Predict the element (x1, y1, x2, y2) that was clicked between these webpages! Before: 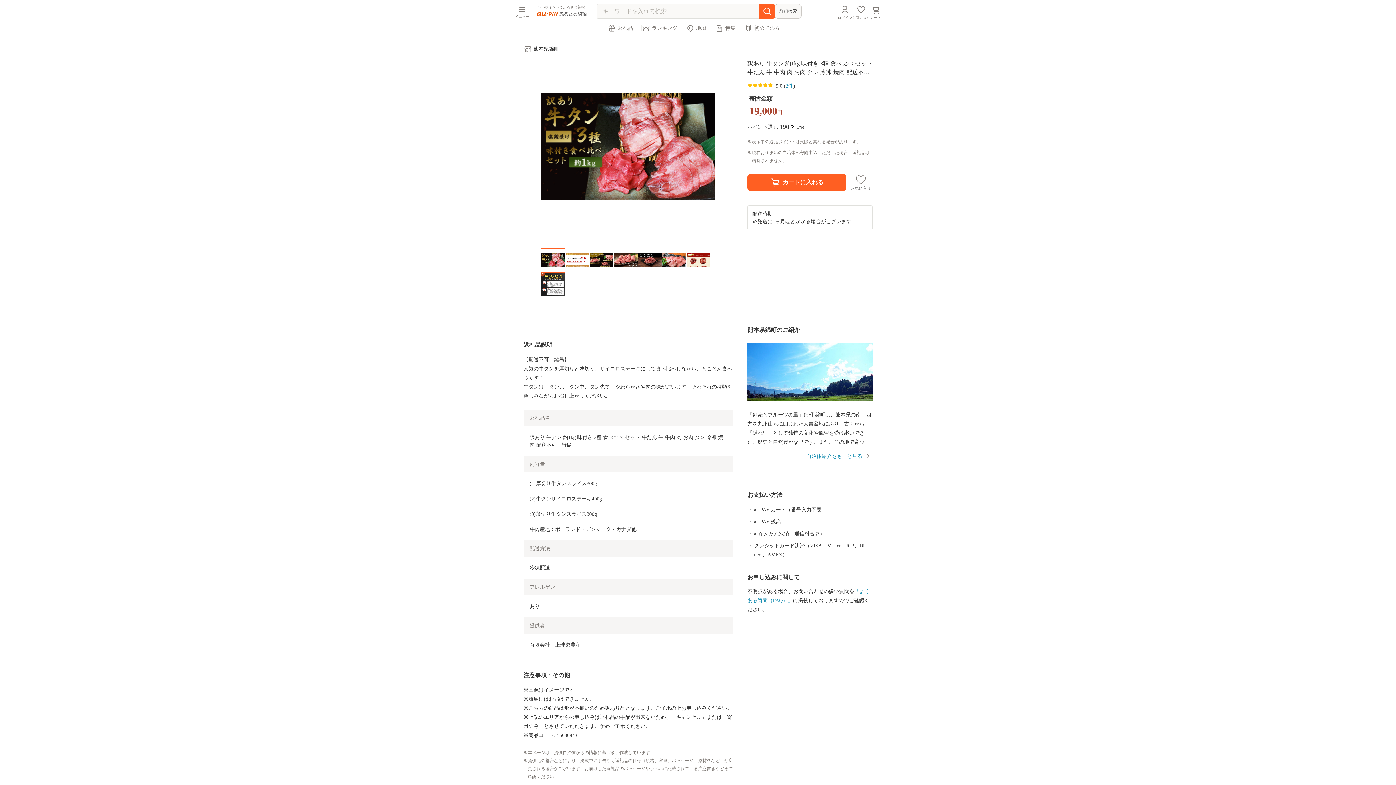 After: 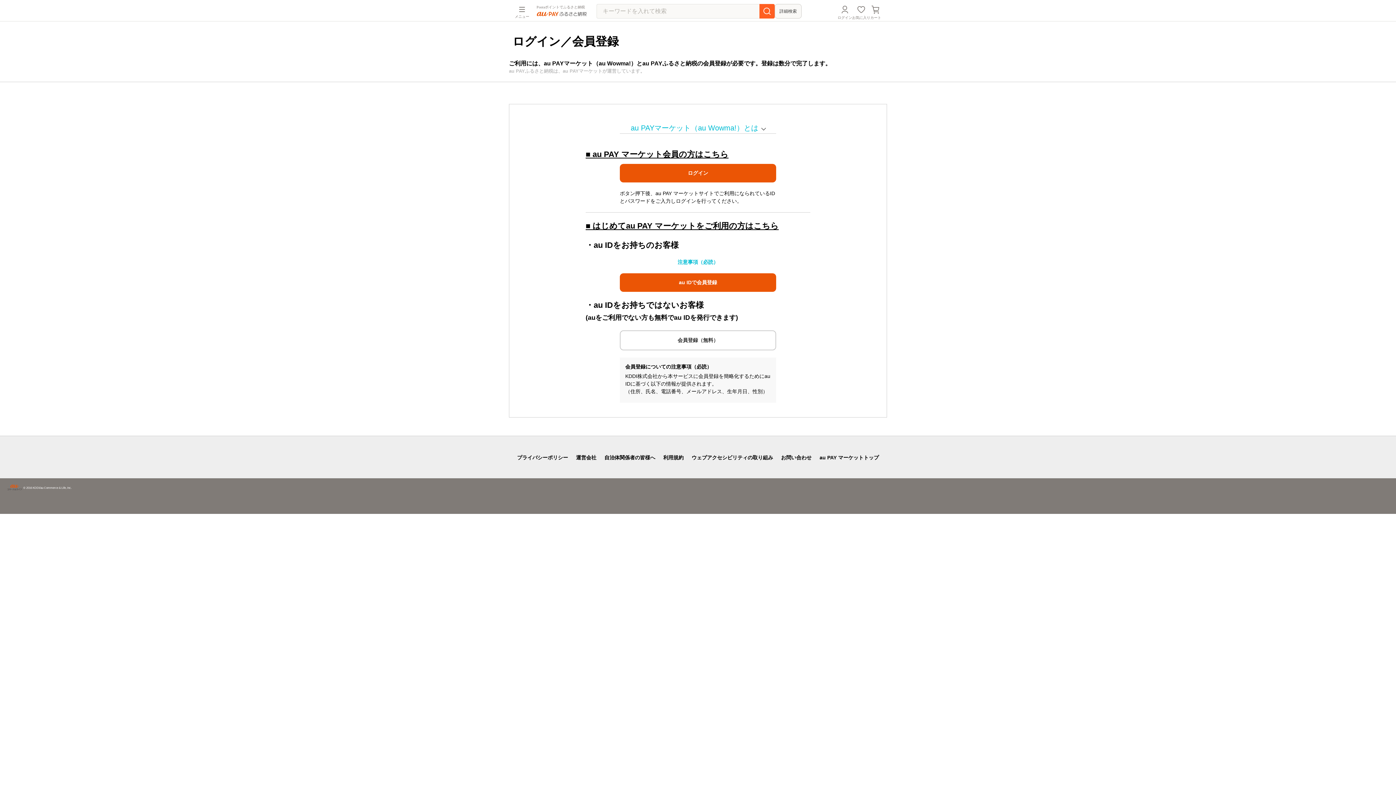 Action: label: ログイン bbox: (837, 4, 852, 19)